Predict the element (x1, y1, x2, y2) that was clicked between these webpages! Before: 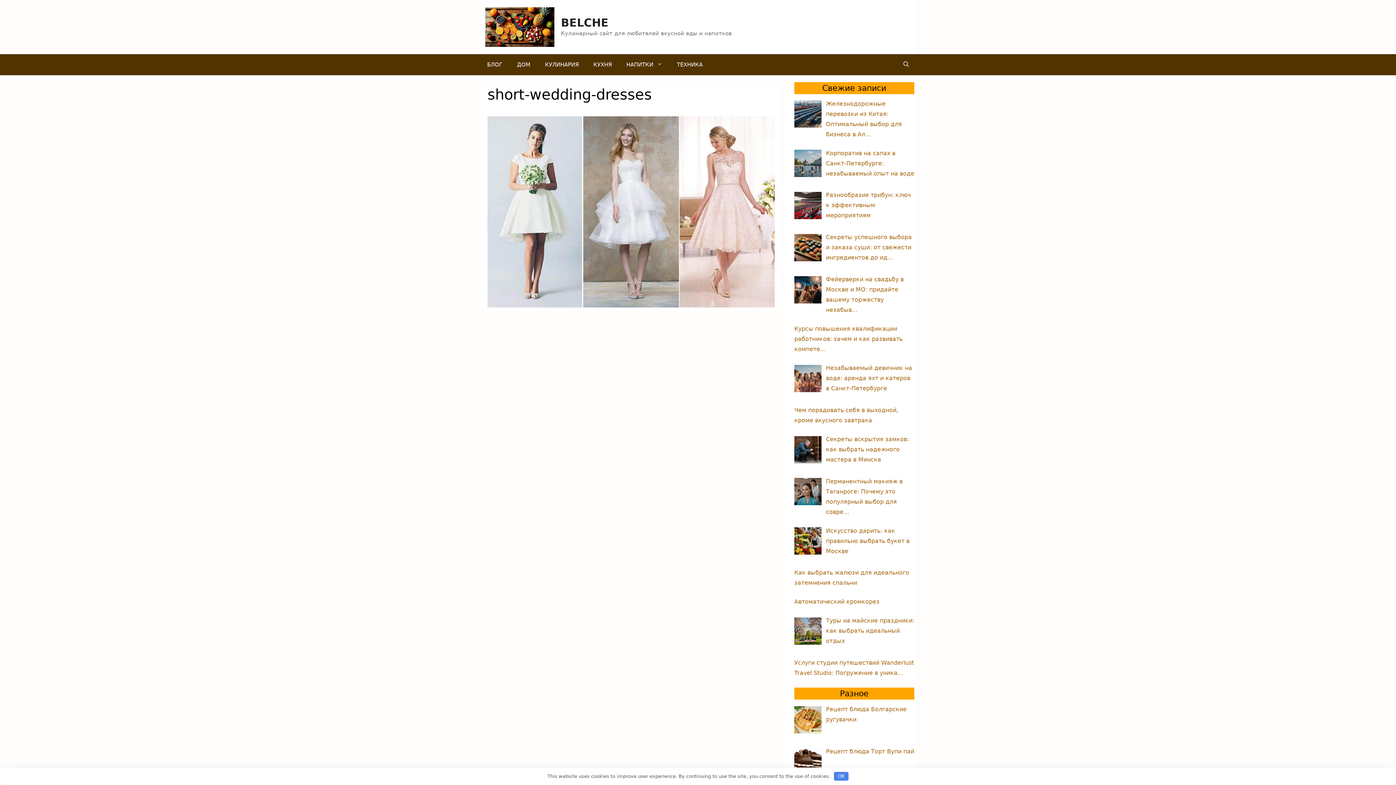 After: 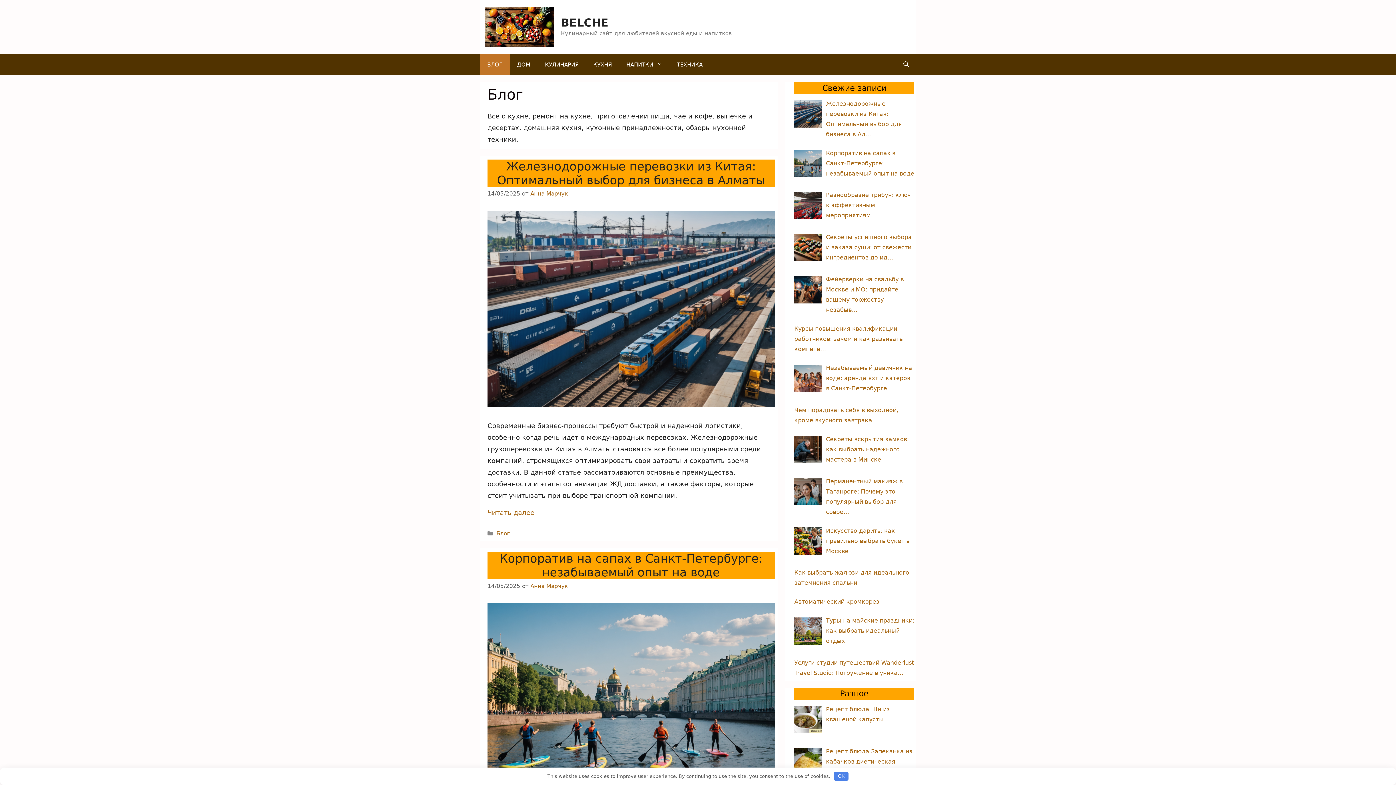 Action: label: БЛОГ bbox: (480, 54, 509, 75)